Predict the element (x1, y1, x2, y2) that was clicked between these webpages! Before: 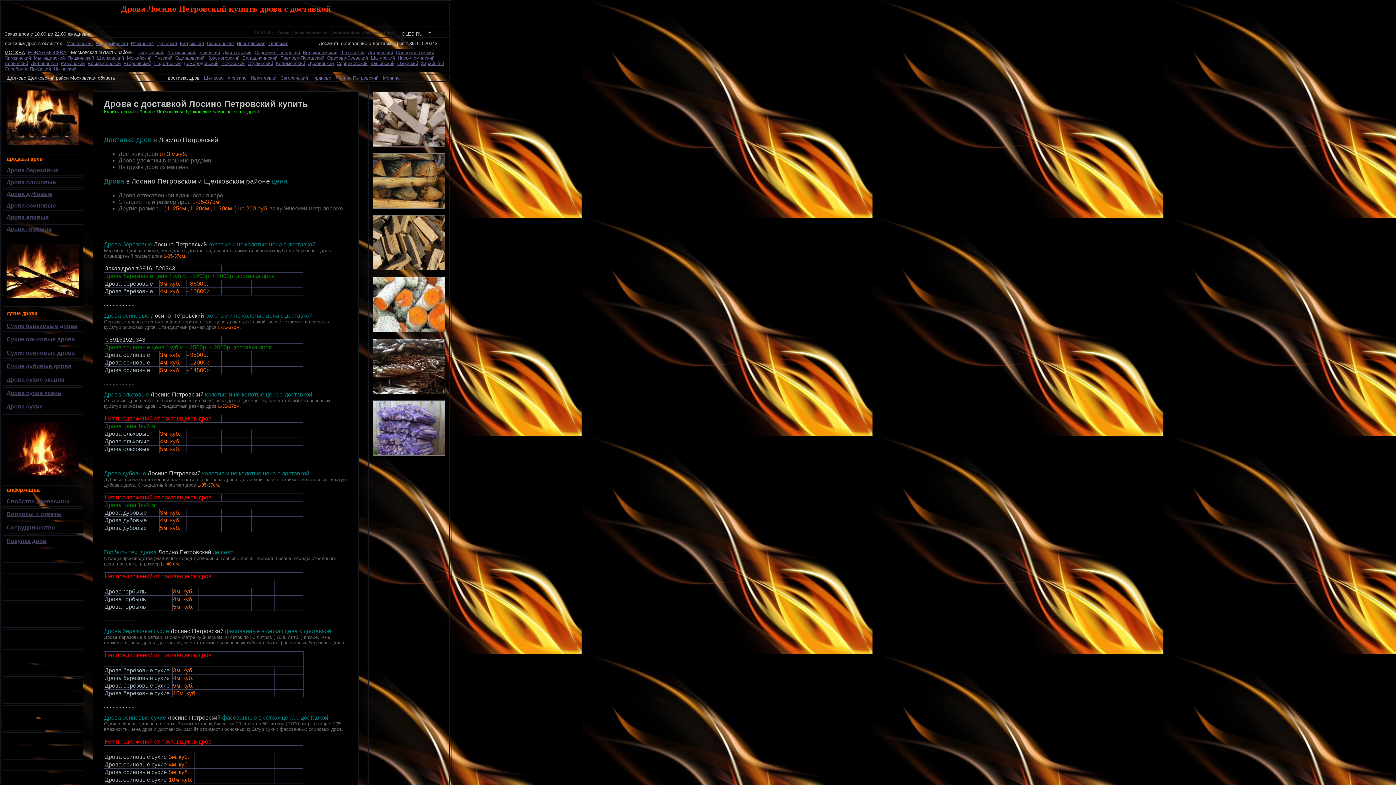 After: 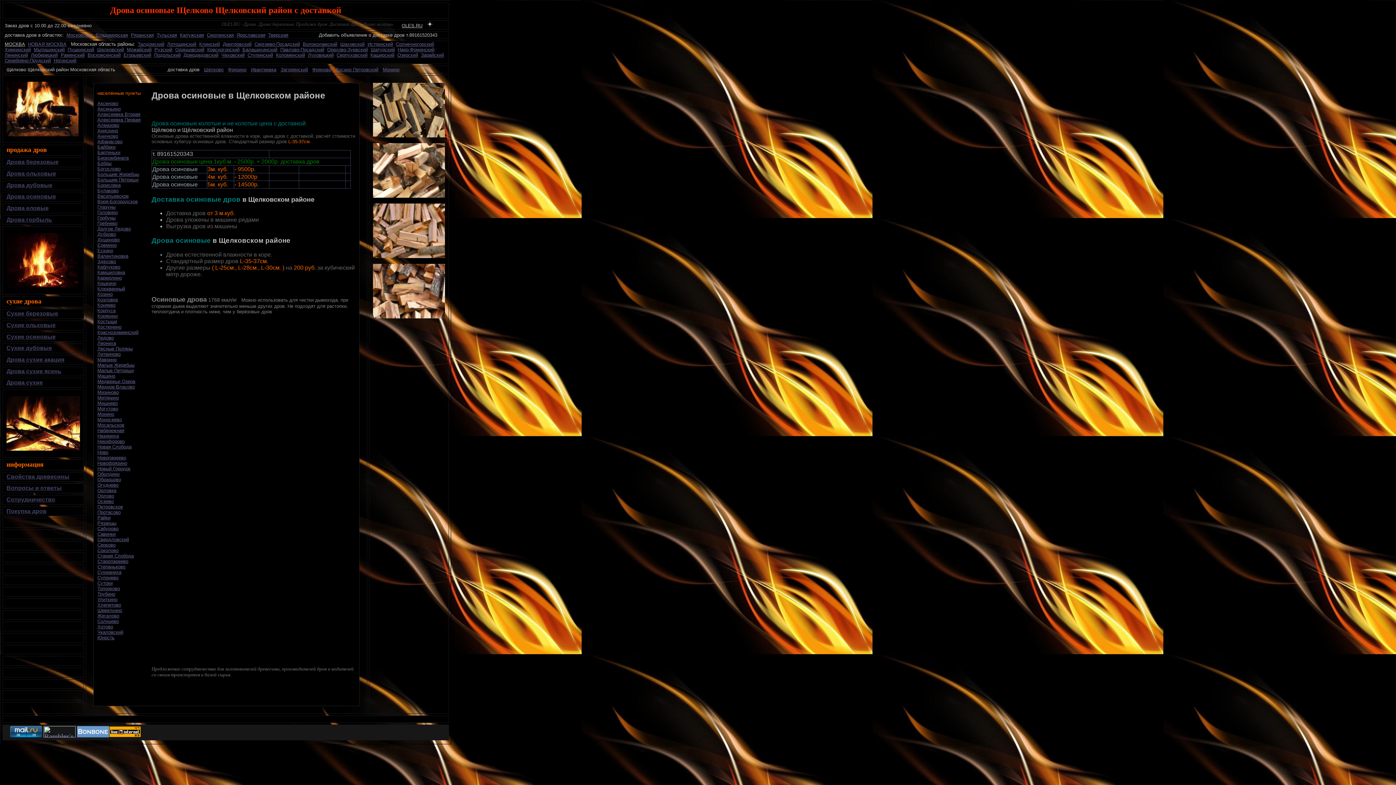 Action: label: Дрова осиновые bbox: (6, 202, 56, 208)